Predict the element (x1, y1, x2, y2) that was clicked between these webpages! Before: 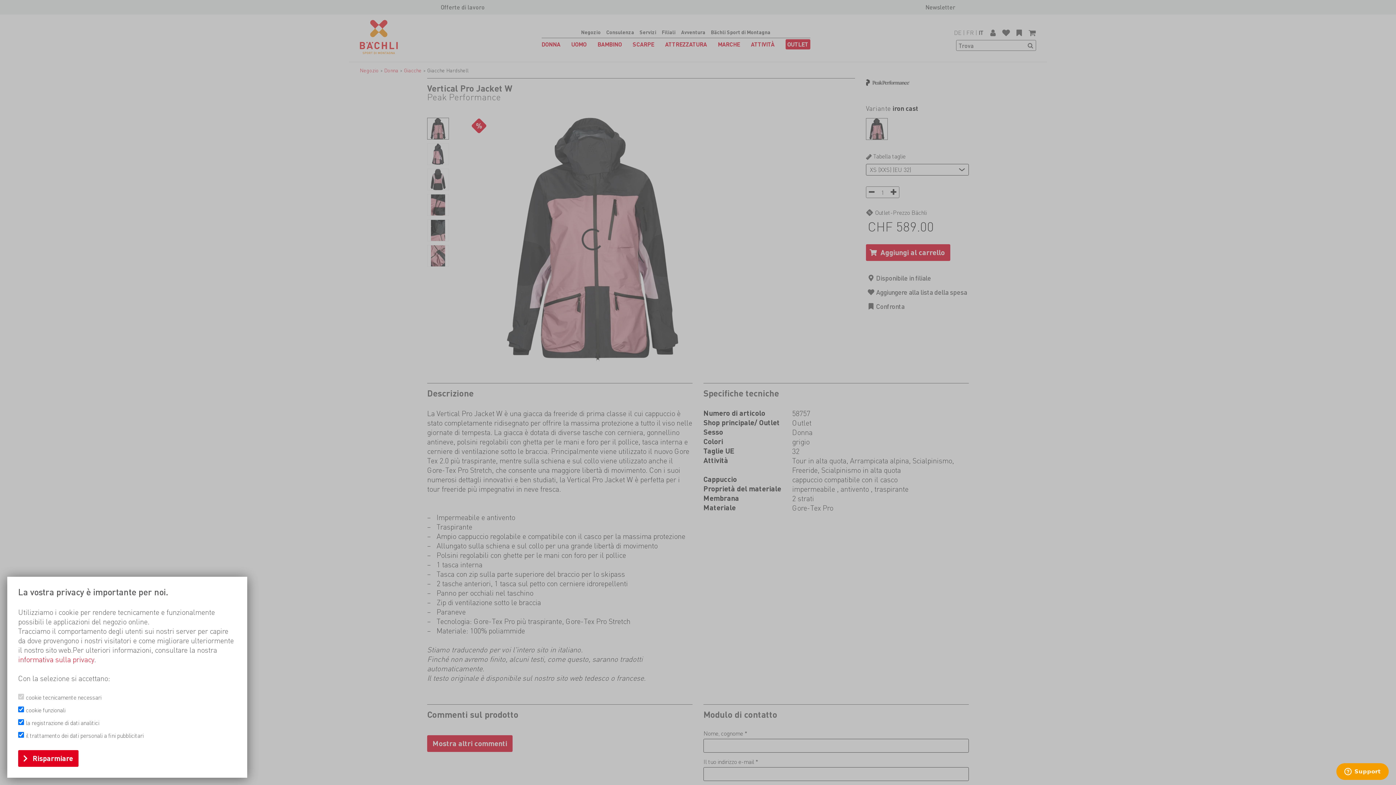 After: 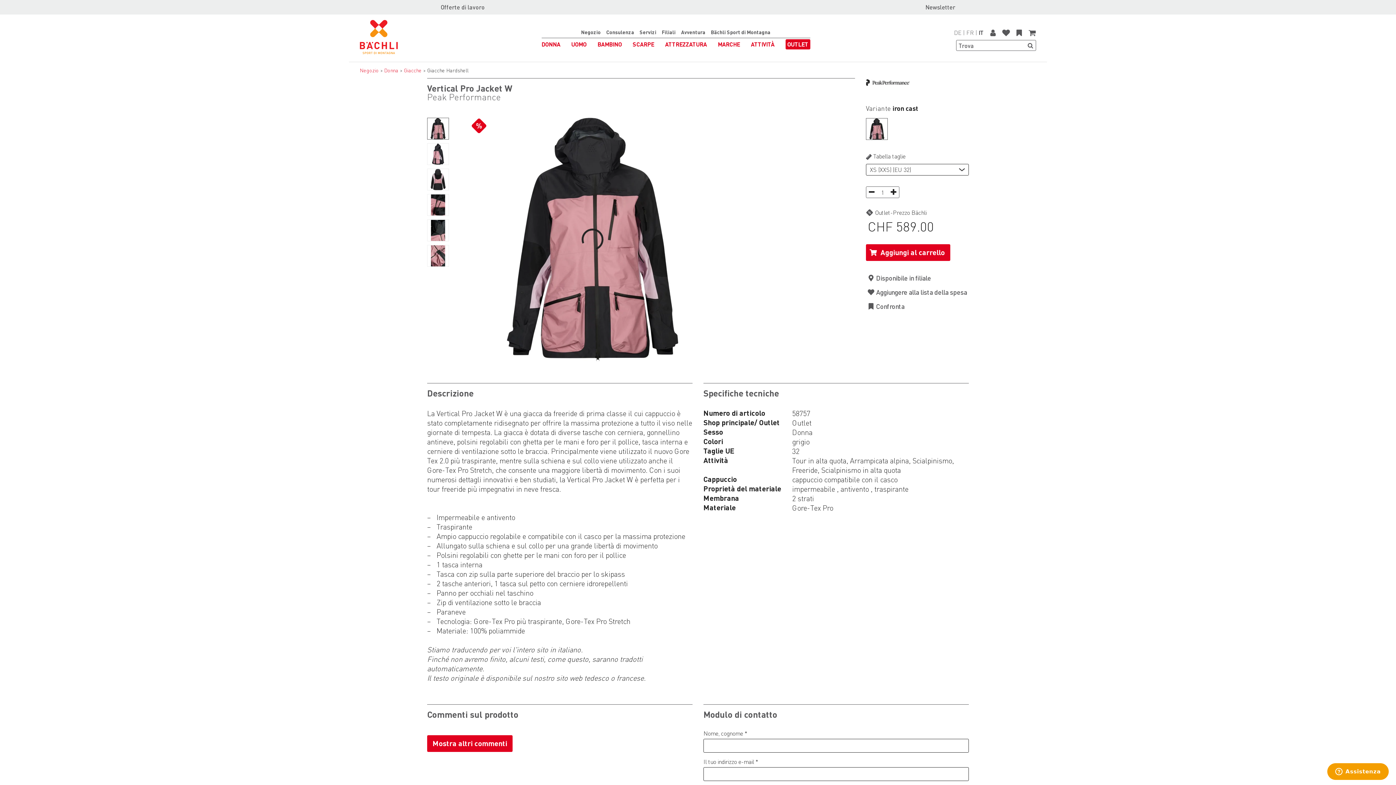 Action: bbox: (18, 750, 78, 767) label: Risparmiare